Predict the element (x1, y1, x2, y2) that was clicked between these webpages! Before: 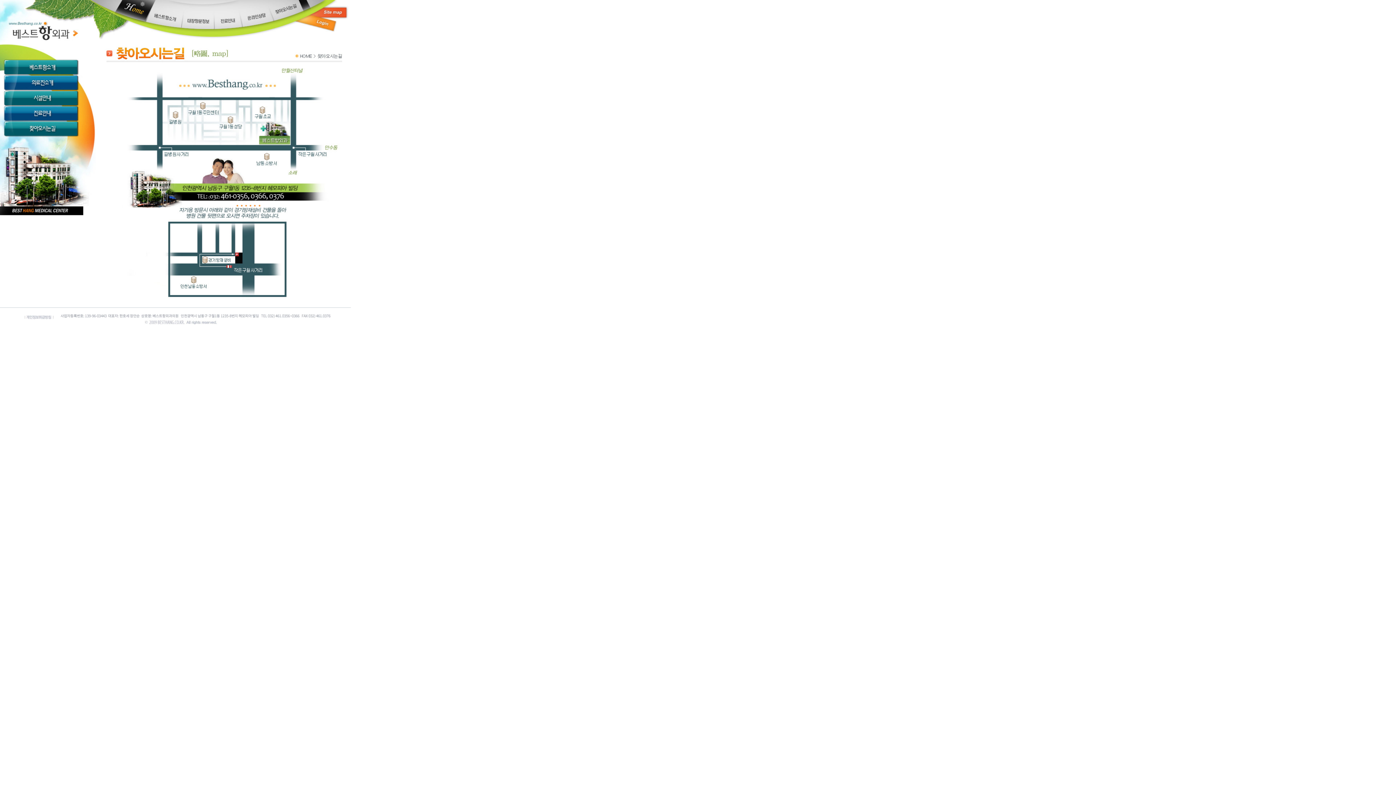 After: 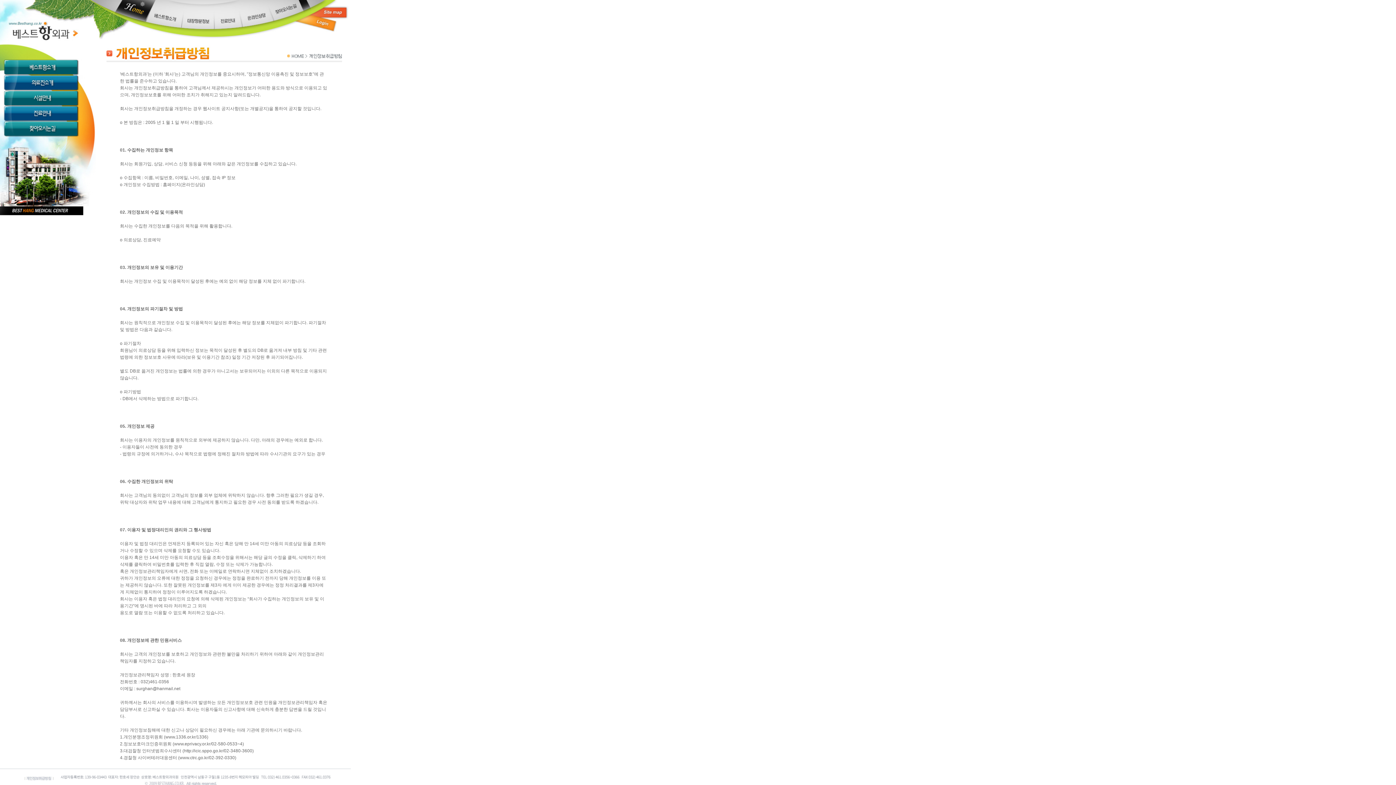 Action: bbox: (24, 314, 53, 319)